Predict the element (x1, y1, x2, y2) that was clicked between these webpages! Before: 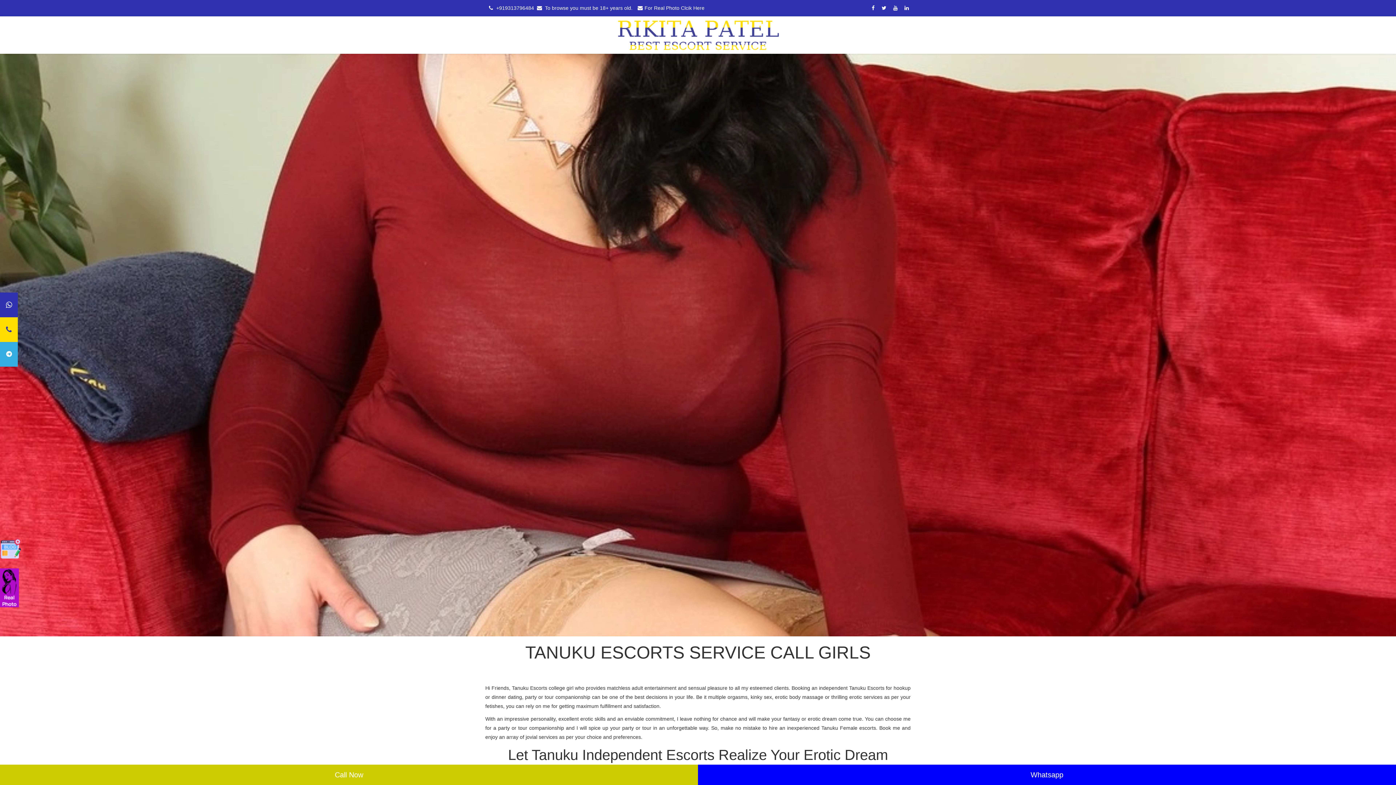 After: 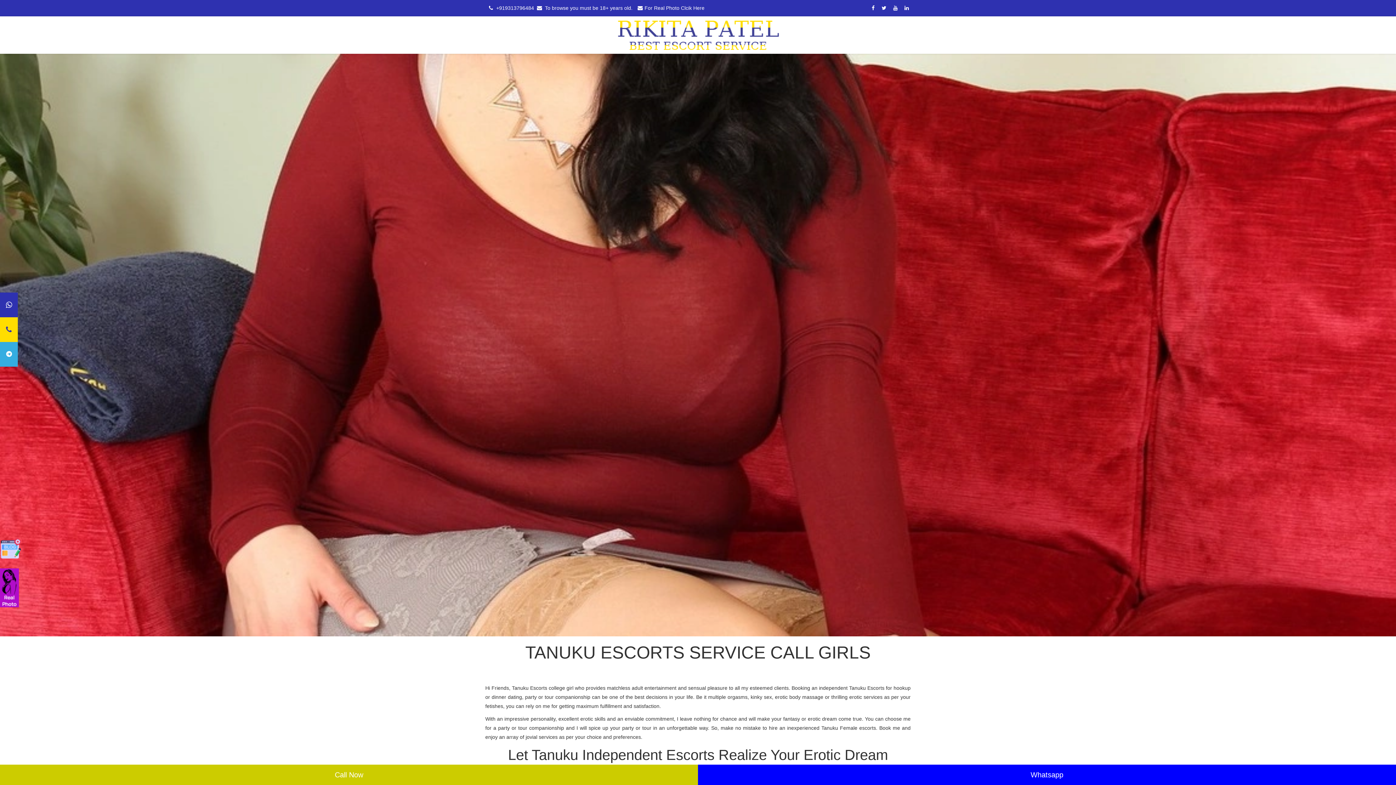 Action: label: Call Now bbox: (334, 771, 363, 779)